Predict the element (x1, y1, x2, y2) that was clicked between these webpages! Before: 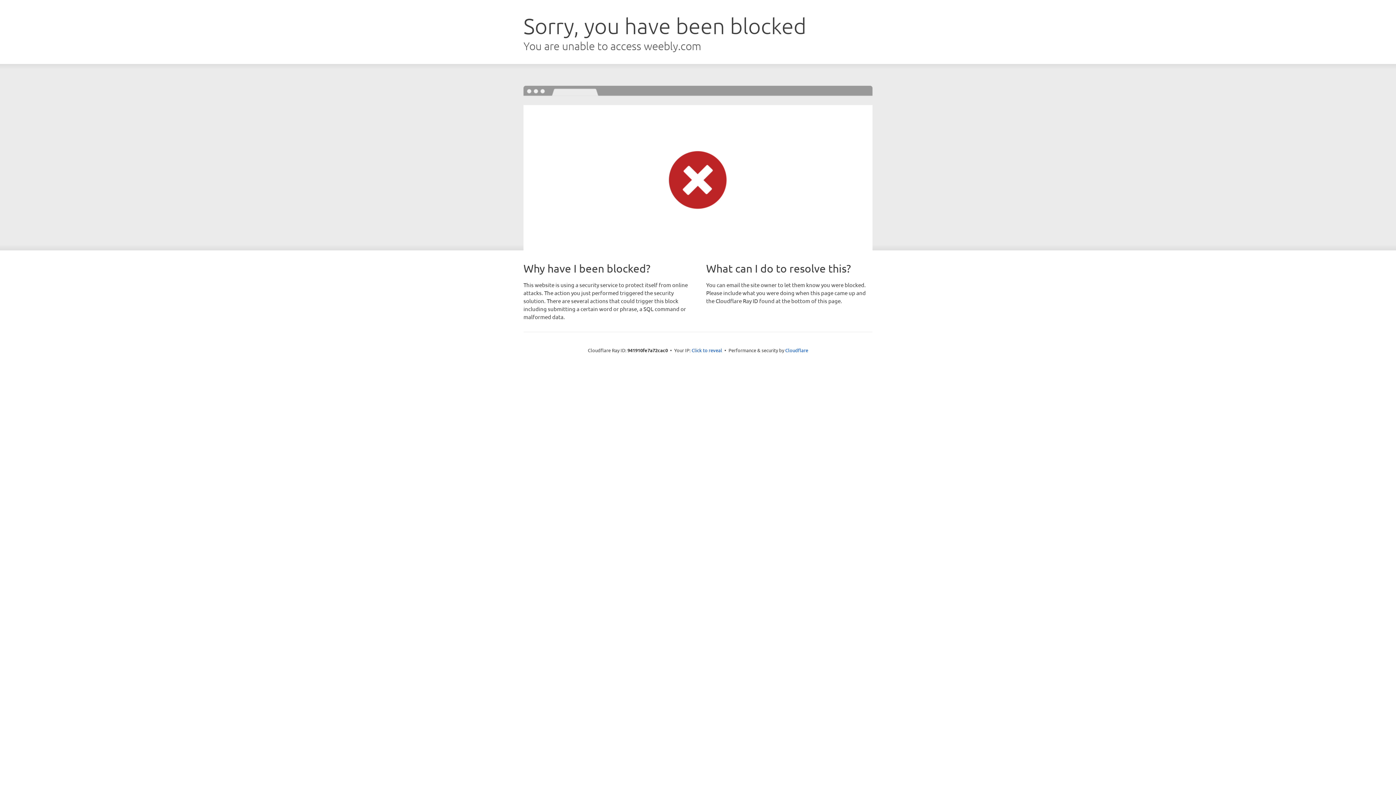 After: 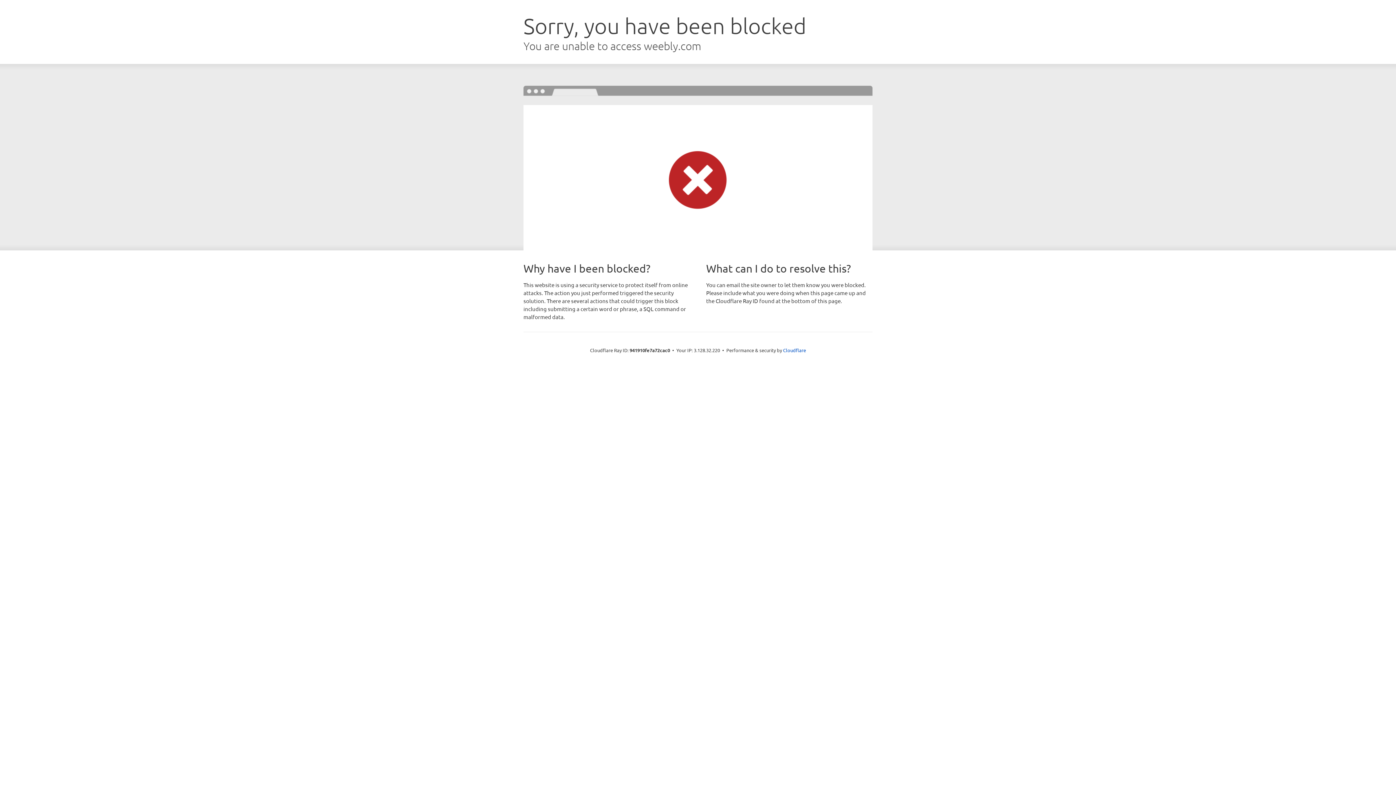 Action: label: Click to reveal bbox: (691, 346, 722, 353)